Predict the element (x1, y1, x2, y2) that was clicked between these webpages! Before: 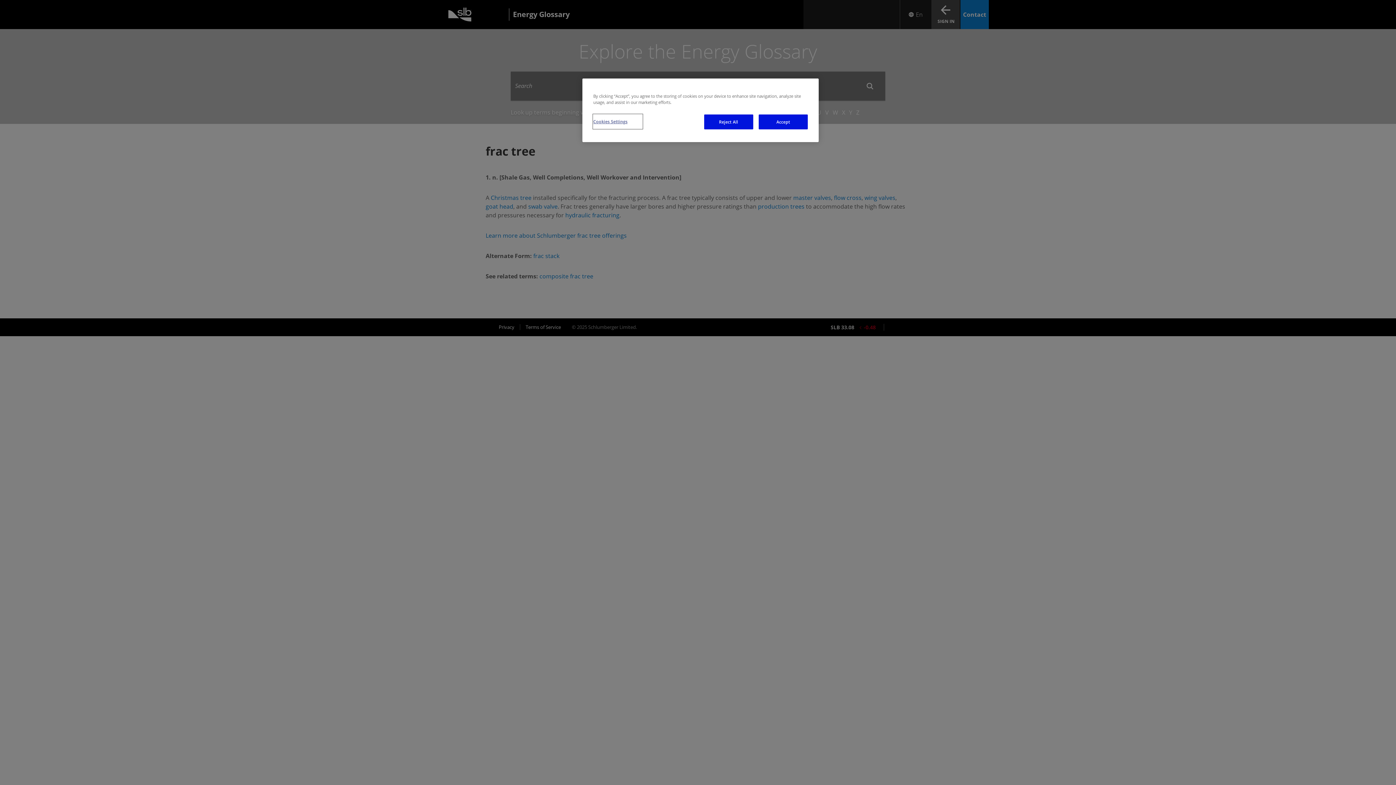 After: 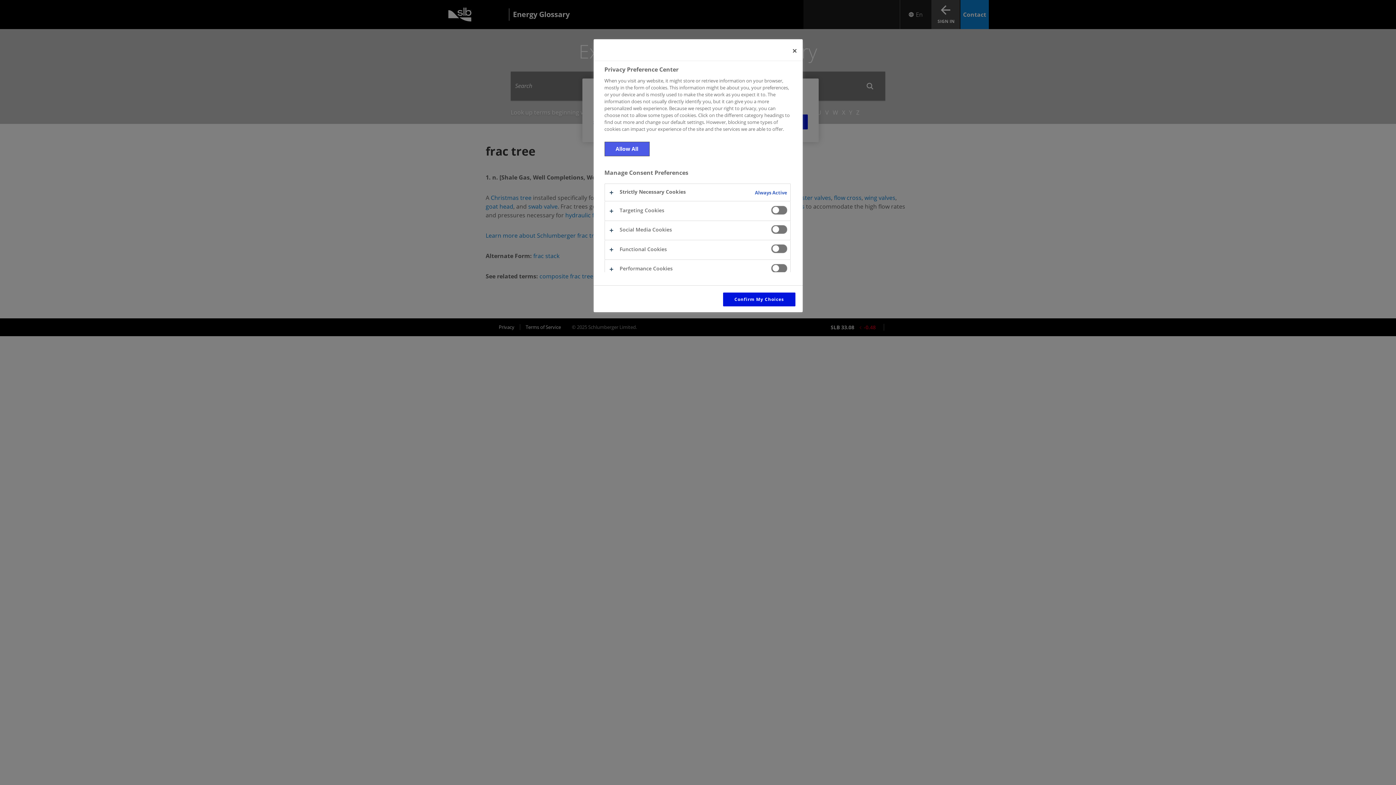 Action: bbox: (593, 114, 642, 128) label: Cookies Settings